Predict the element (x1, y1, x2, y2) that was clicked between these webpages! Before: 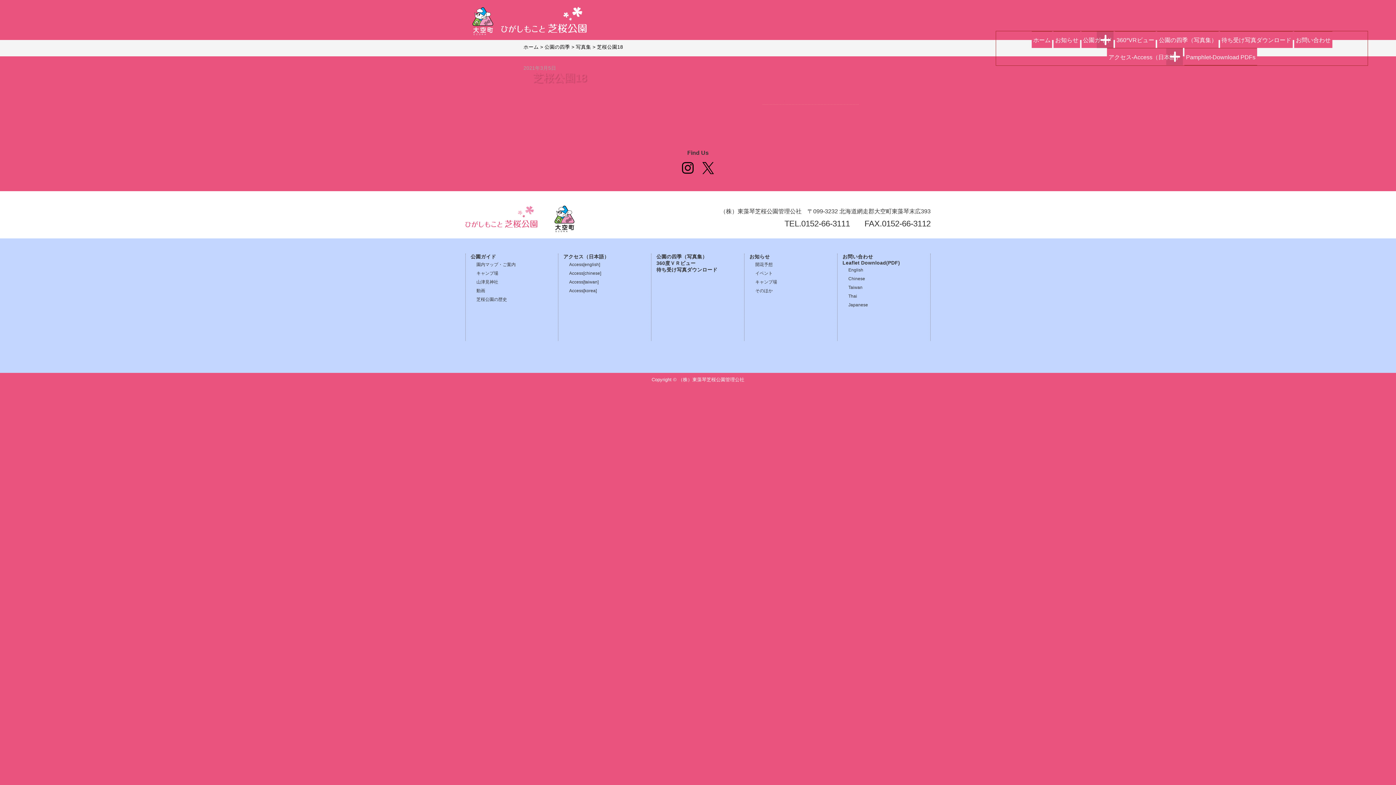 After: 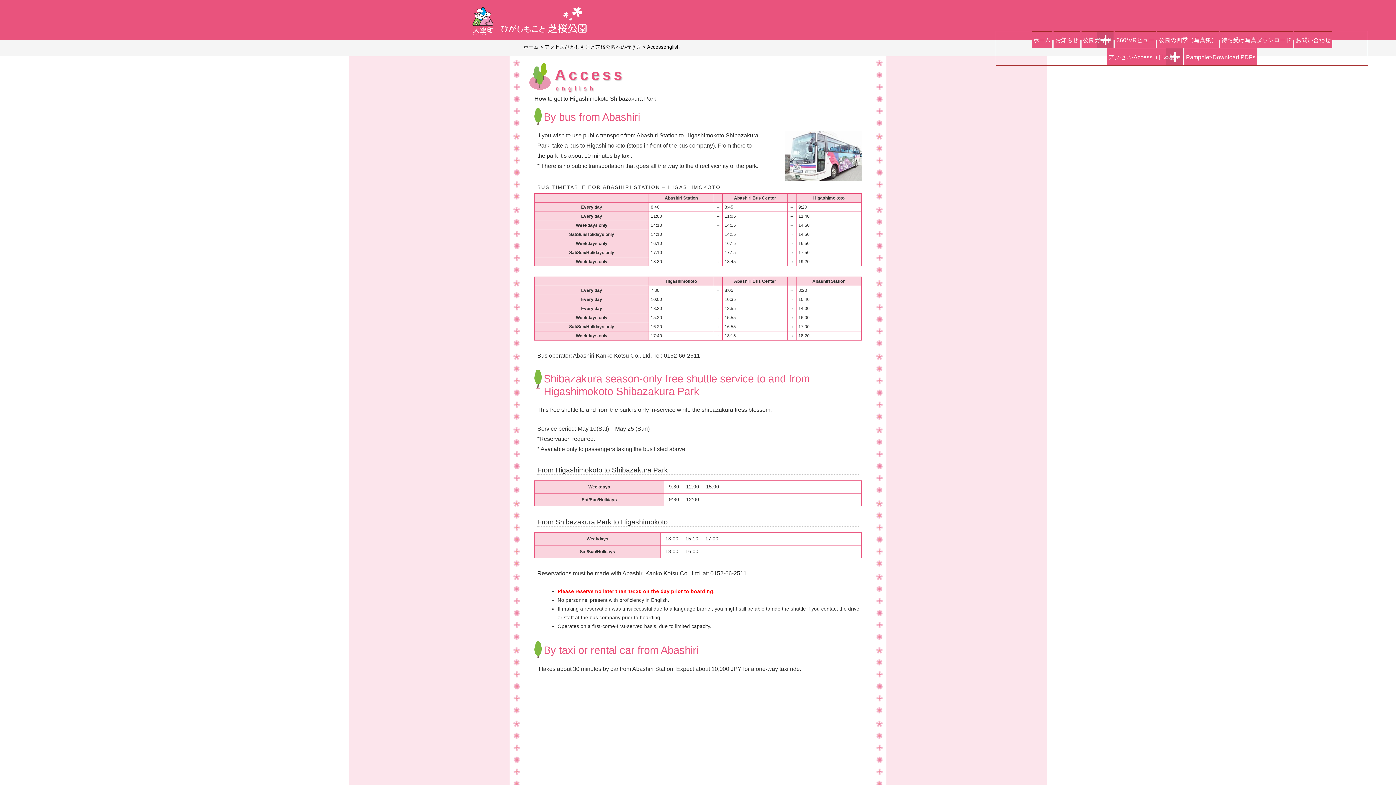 Action: bbox: (569, 262, 600, 267) label: Access[english]